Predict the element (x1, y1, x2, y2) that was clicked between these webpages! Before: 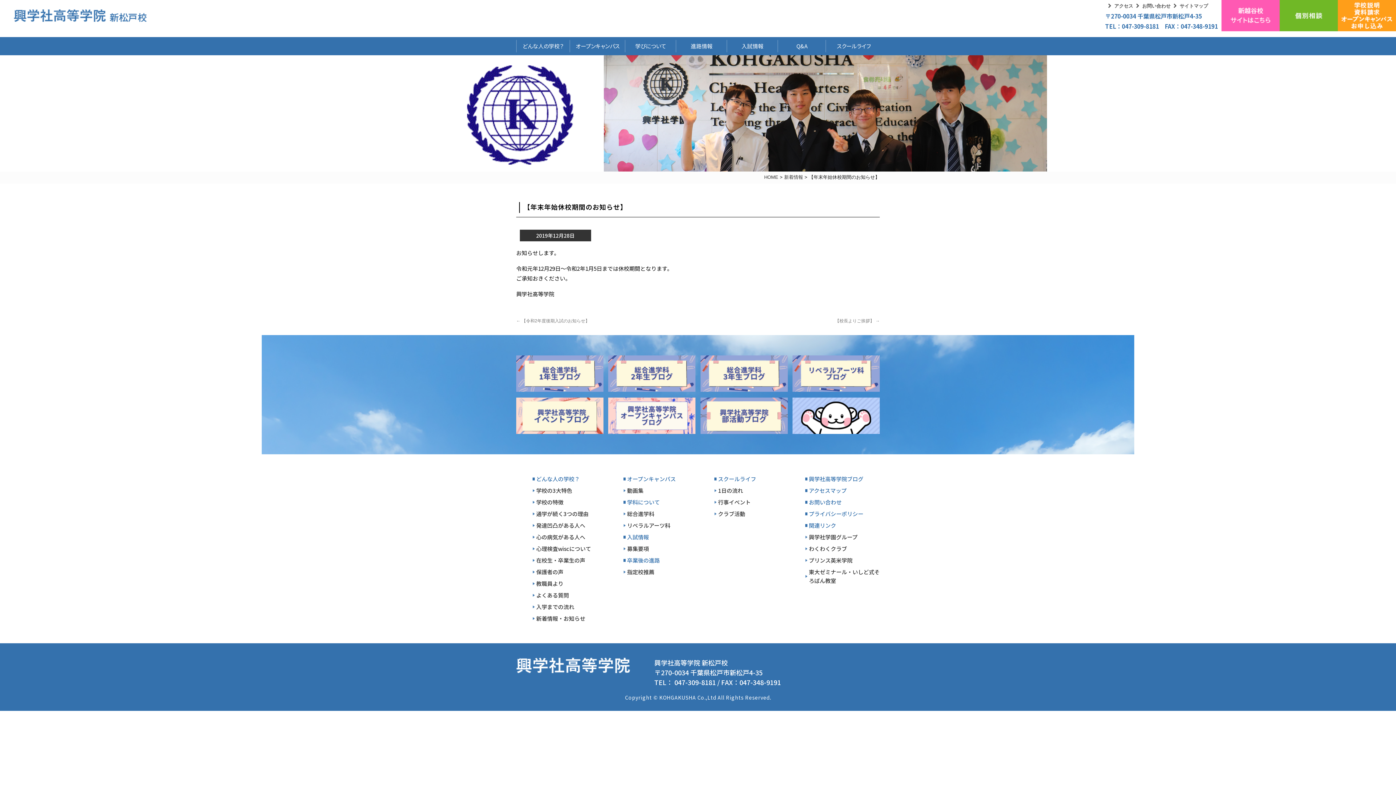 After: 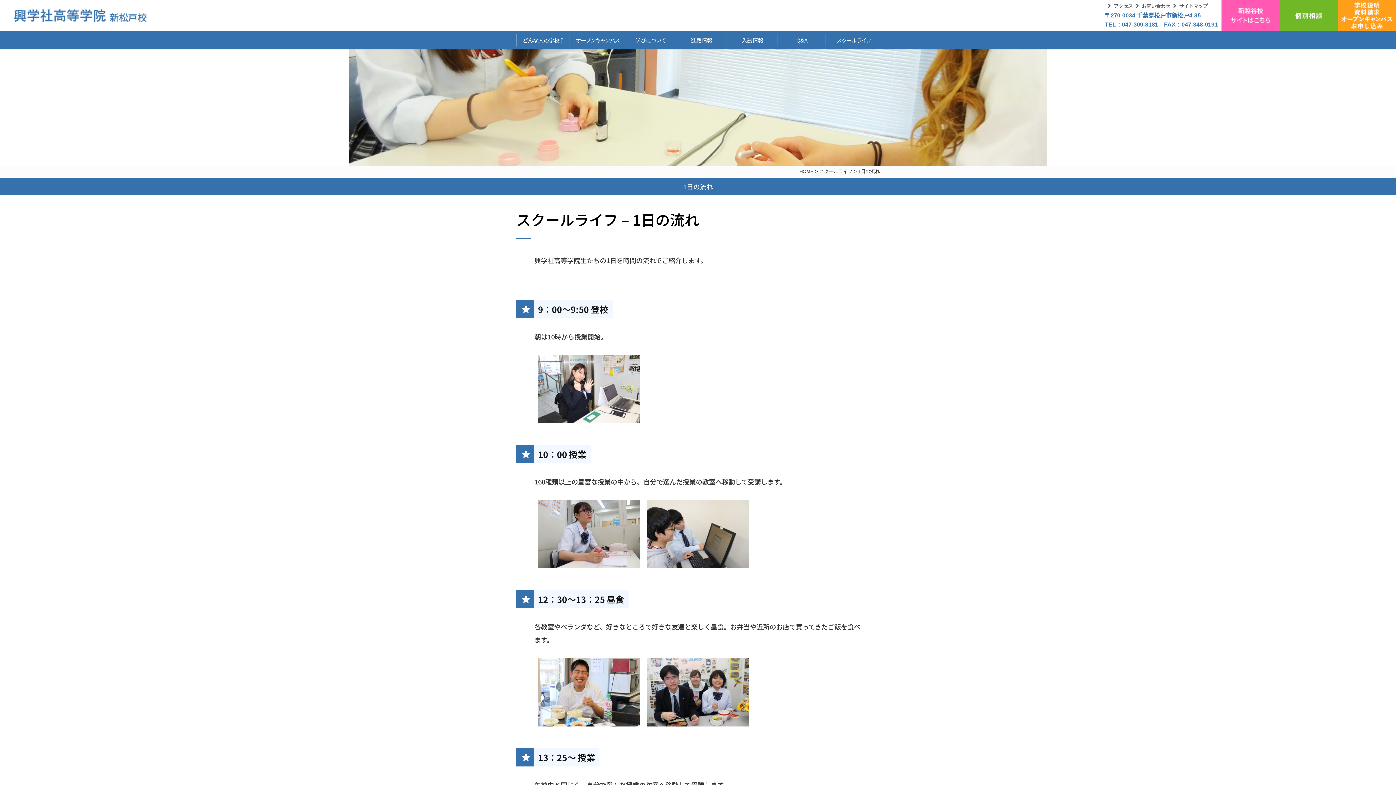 Action: label: 1日の流れ bbox: (714, 486, 789, 495)